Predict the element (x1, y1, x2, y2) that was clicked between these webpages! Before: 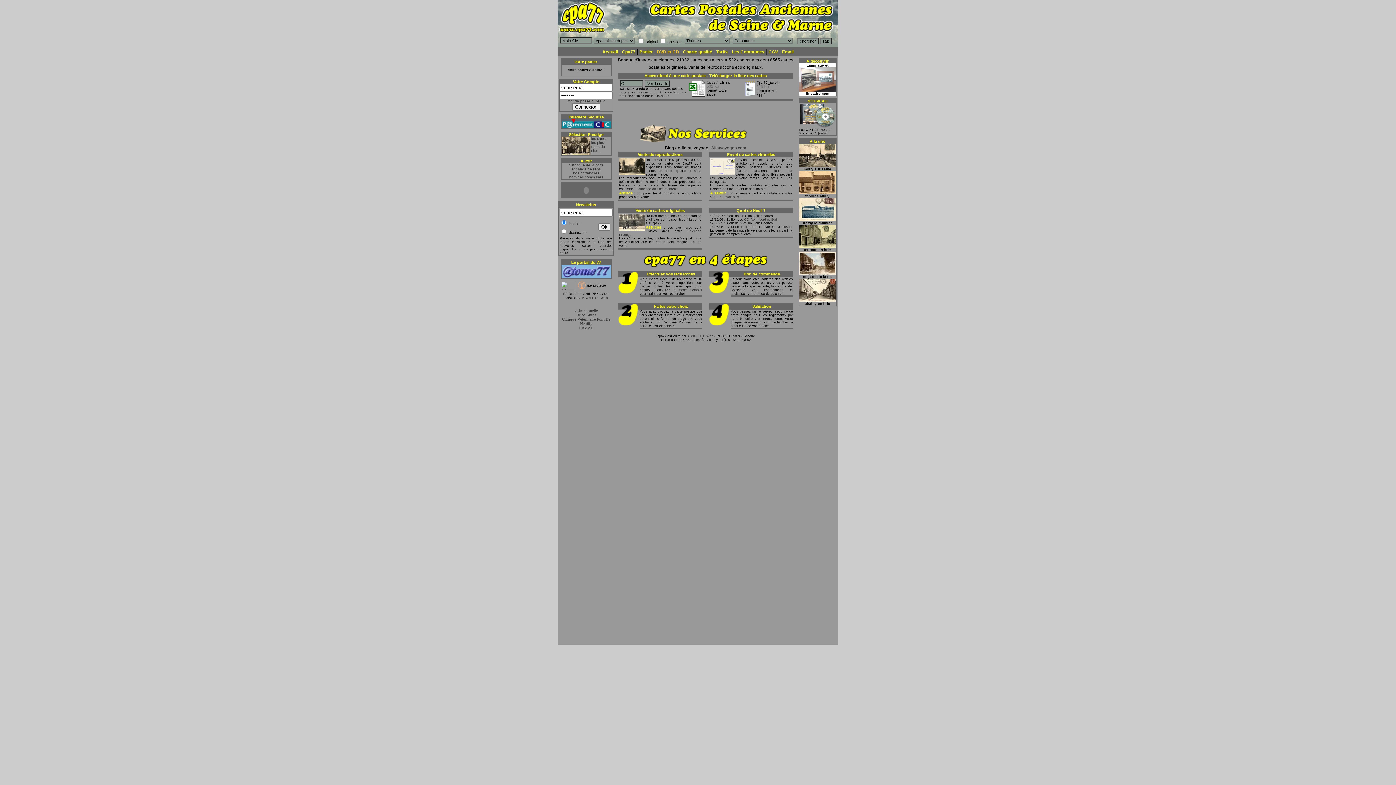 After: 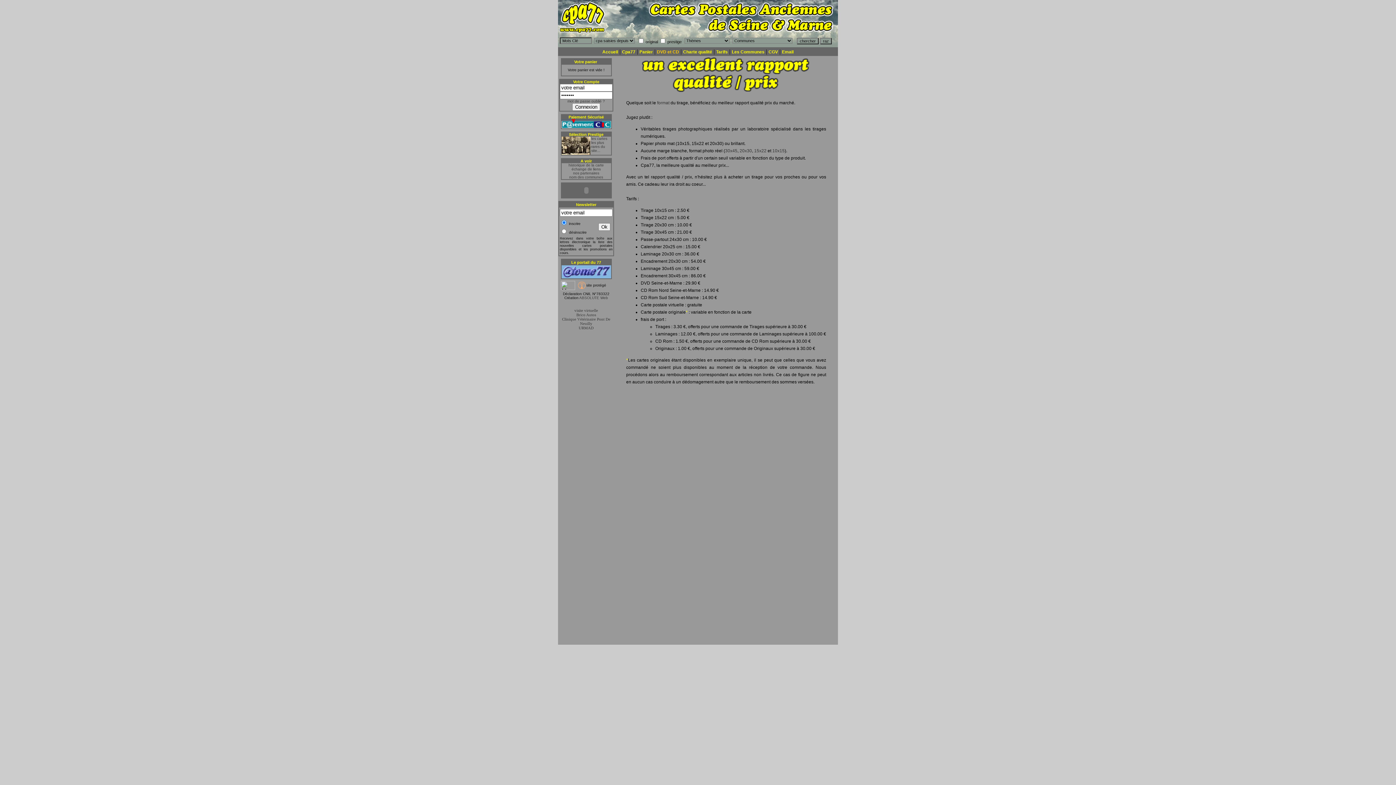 Action: bbox: (716, 49, 728, 54) label: Tarifs